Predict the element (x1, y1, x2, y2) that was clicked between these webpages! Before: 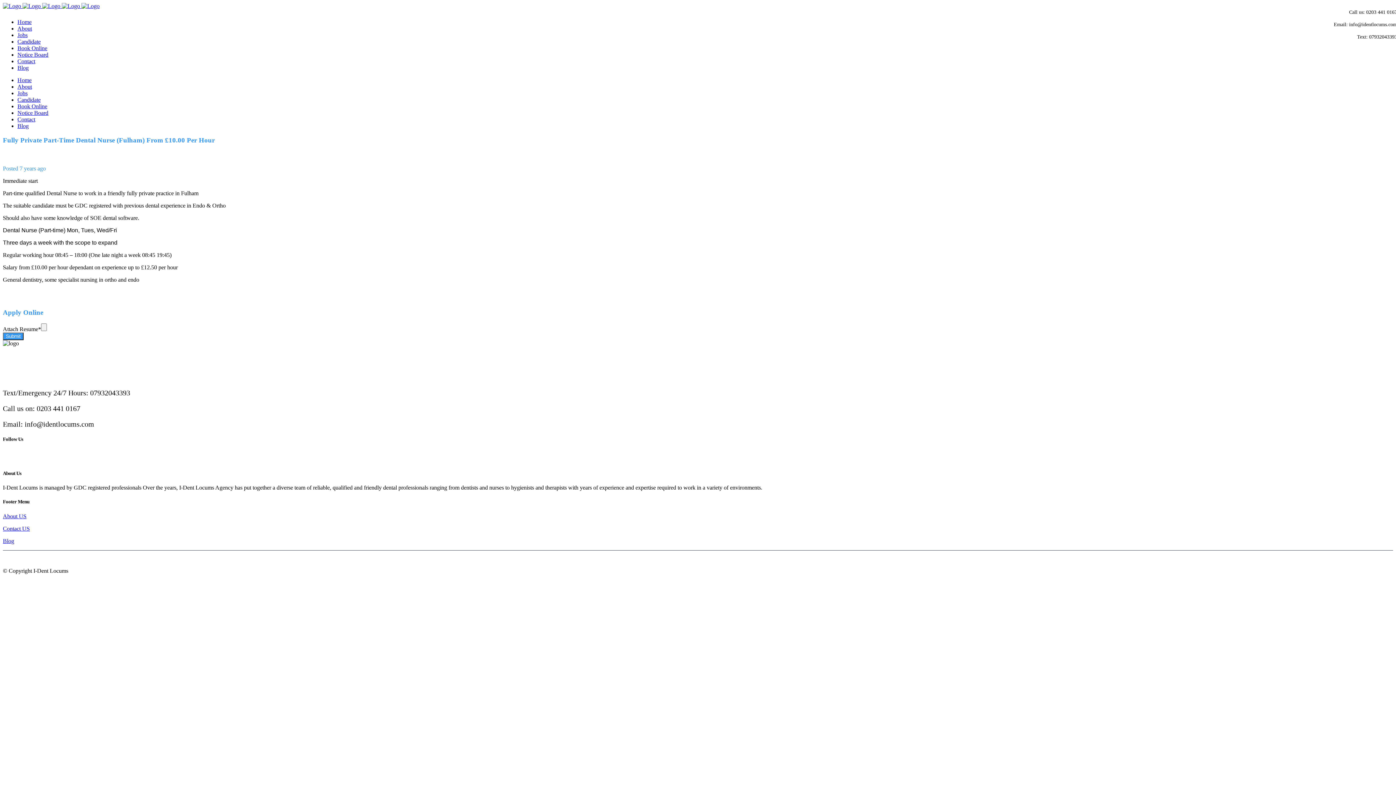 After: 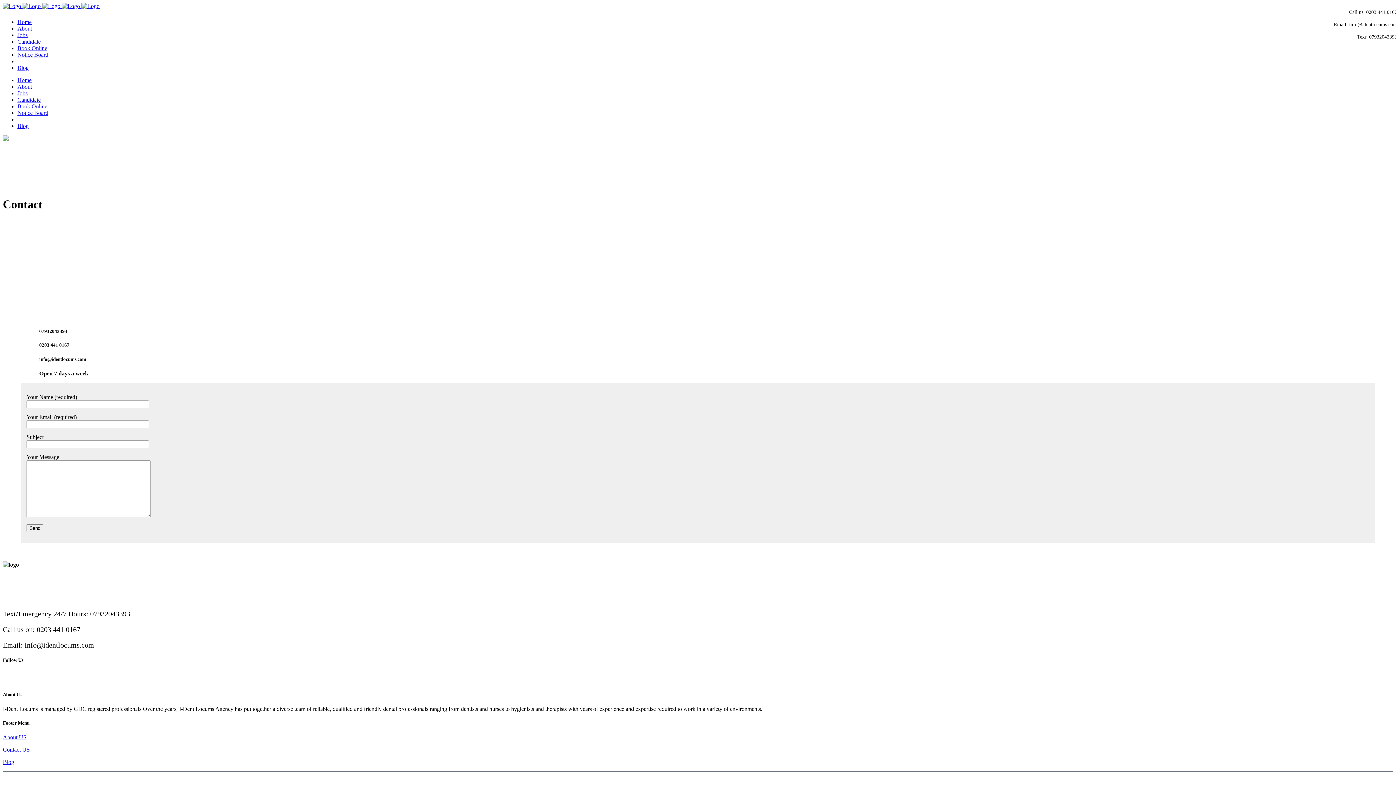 Action: bbox: (17, 58, 35, 64) label: Contact